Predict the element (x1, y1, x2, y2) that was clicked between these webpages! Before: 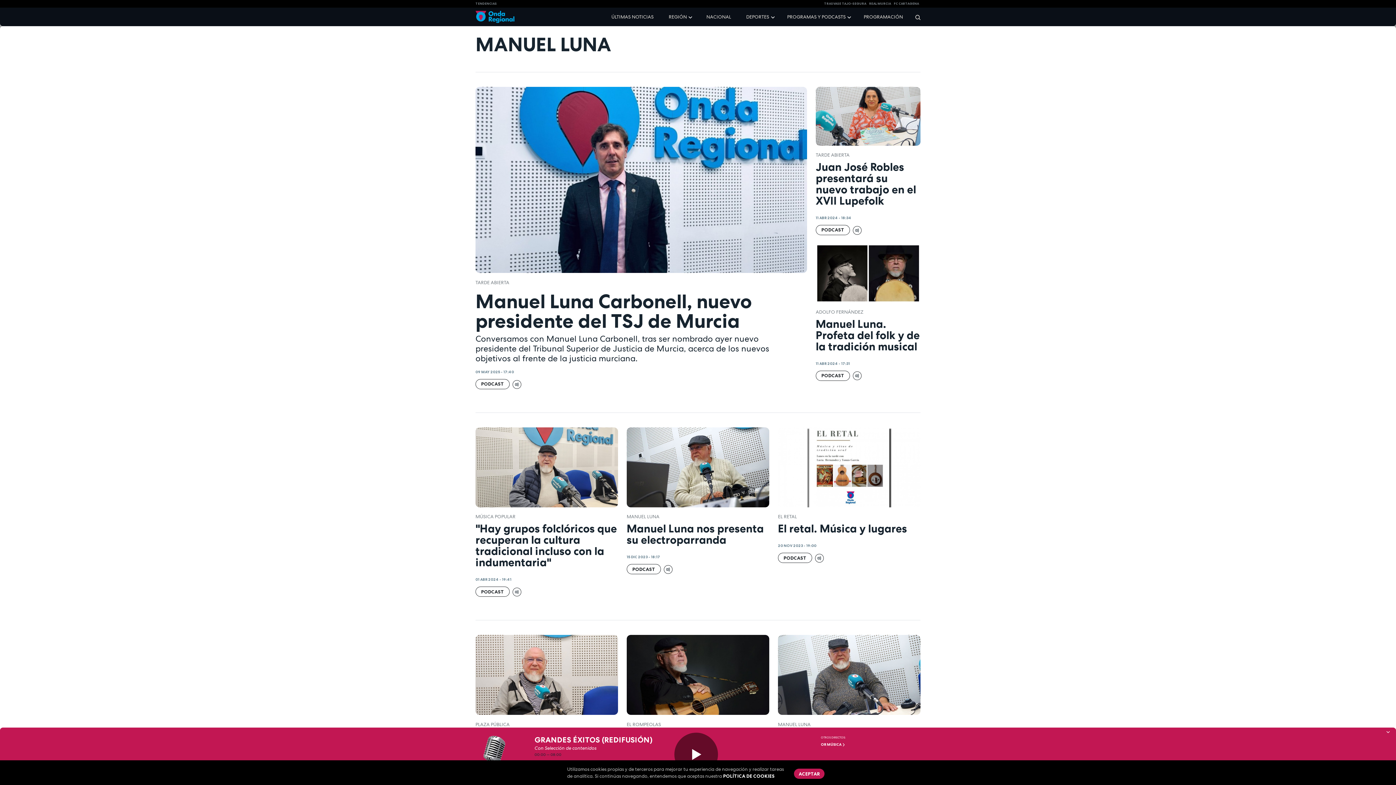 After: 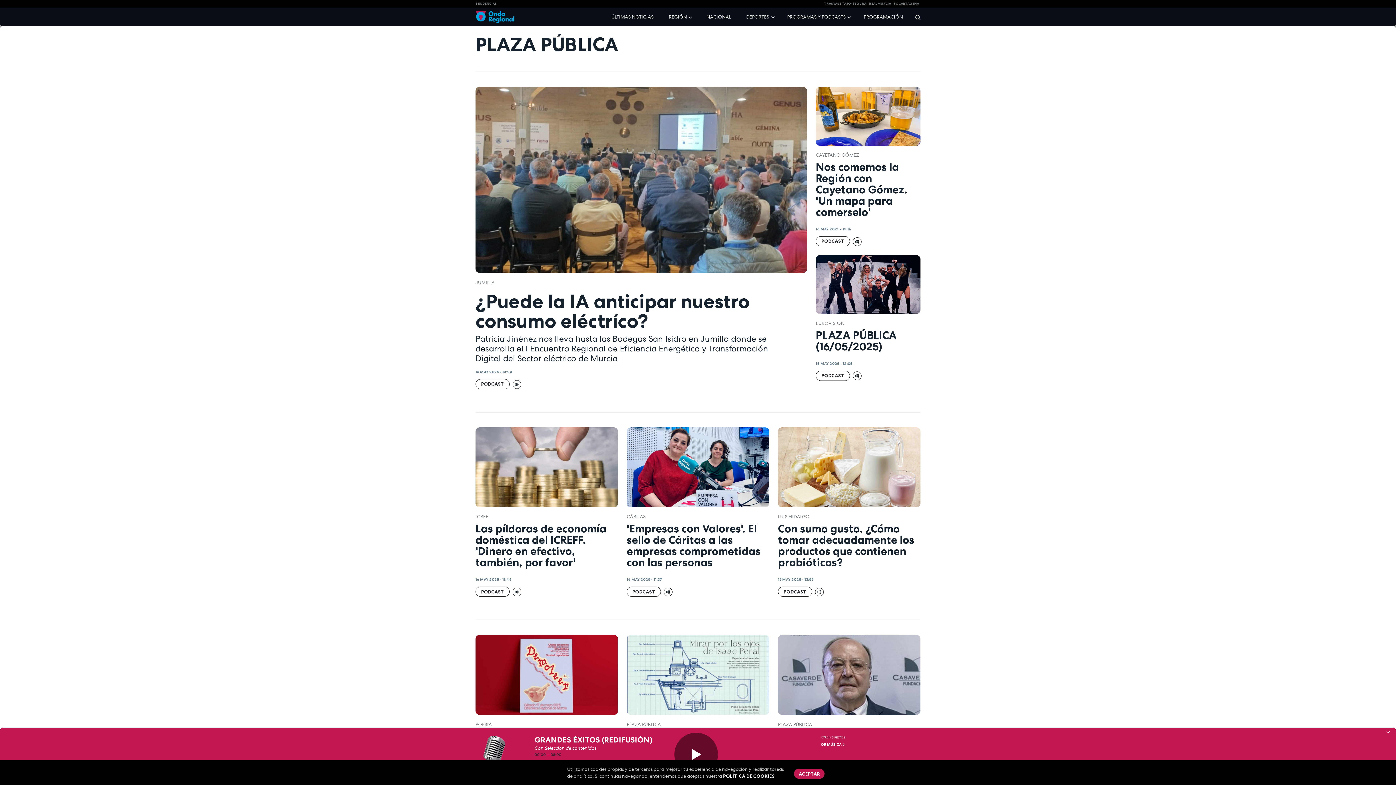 Action: bbox: (475, 721, 509, 727) label: PLAZA PÚBLICA